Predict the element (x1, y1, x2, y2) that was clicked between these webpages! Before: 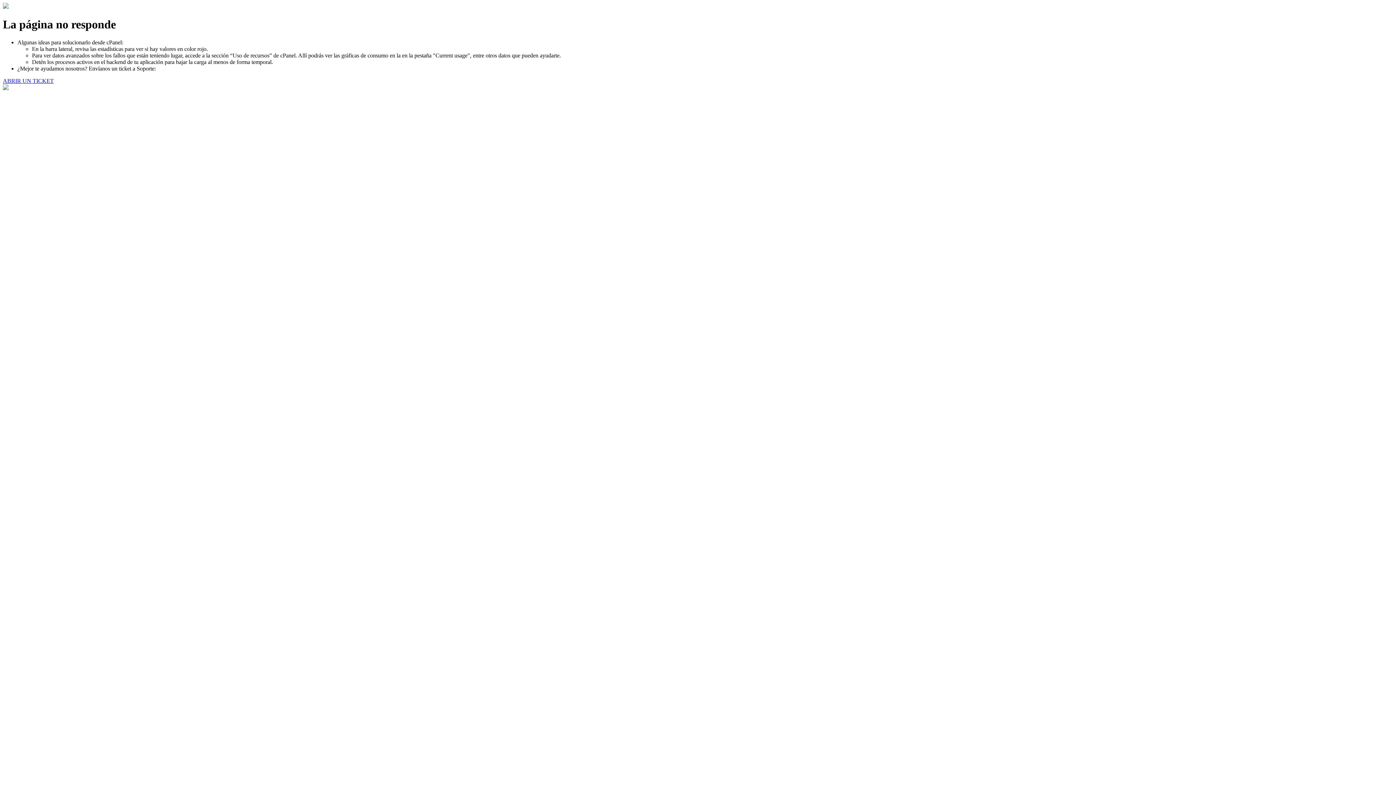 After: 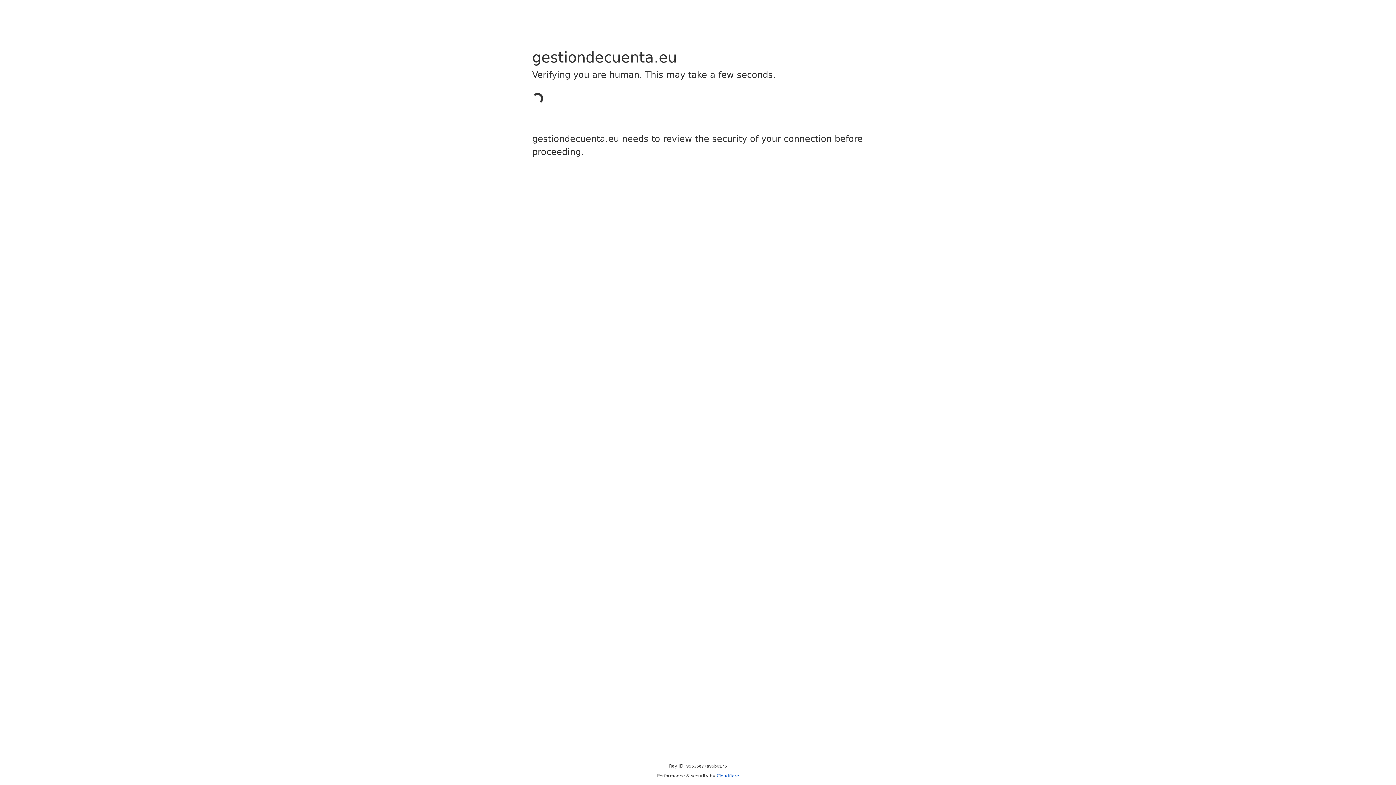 Action: bbox: (2, 77, 53, 83) label: ABRIR UN TICKET